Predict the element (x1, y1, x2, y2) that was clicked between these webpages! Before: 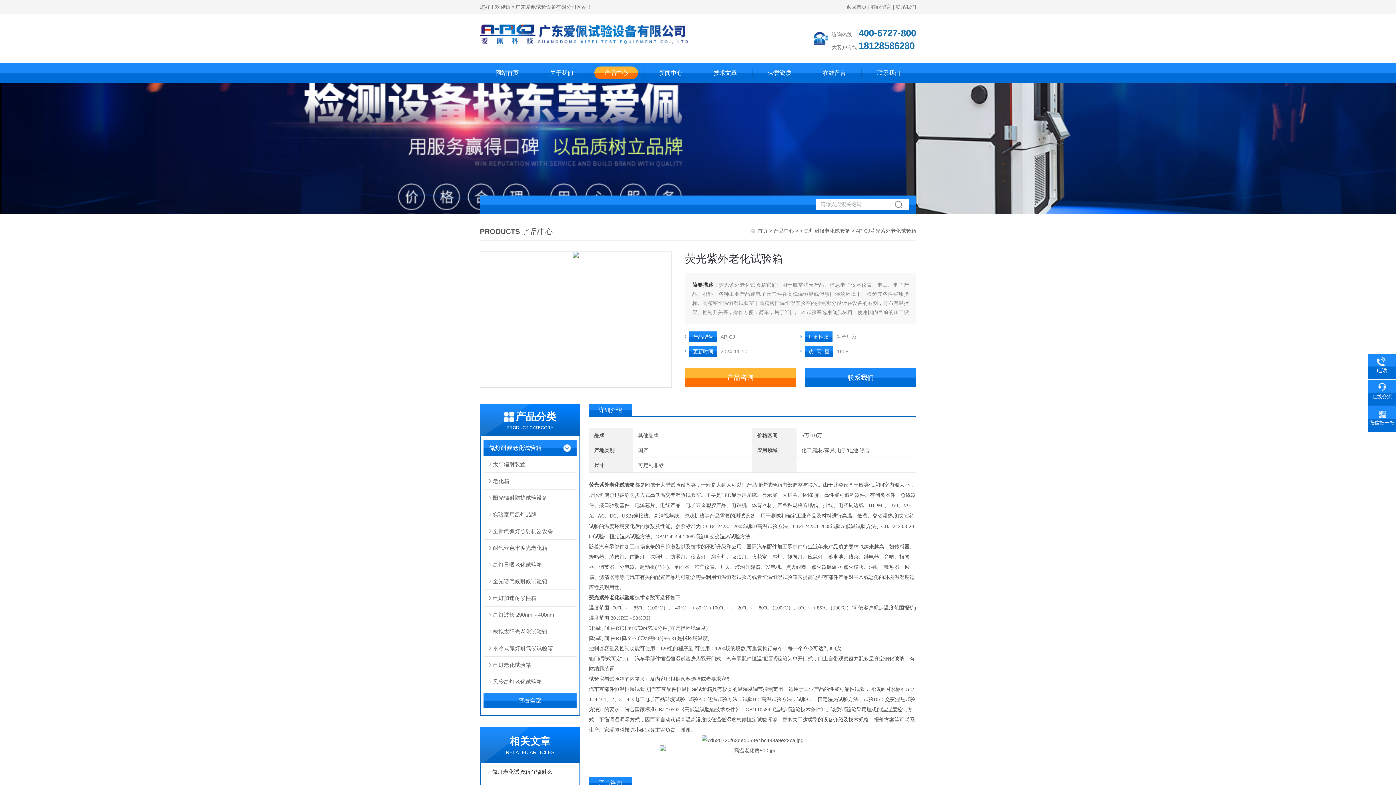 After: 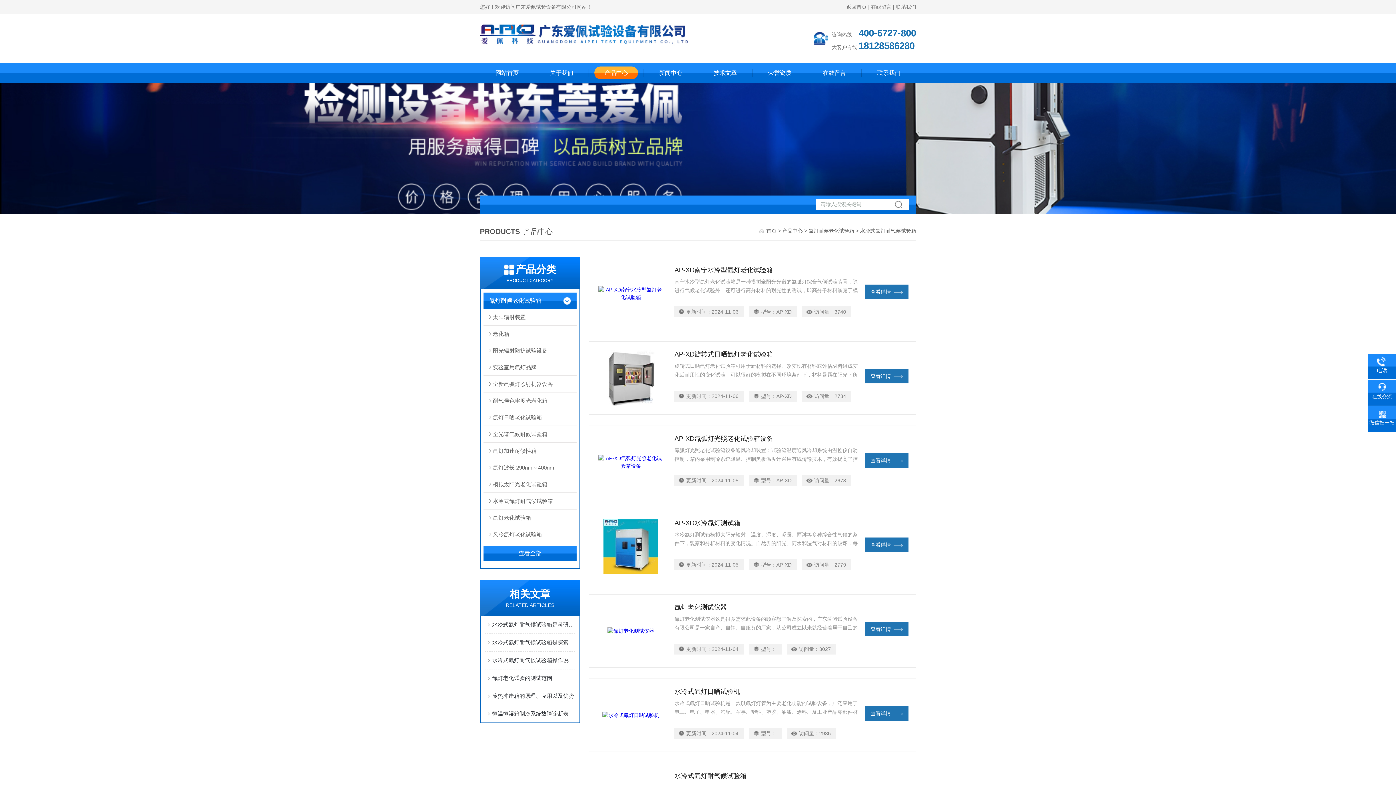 Action: bbox: (483, 640, 576, 656) label: 水冷式氙灯耐气候试验箱